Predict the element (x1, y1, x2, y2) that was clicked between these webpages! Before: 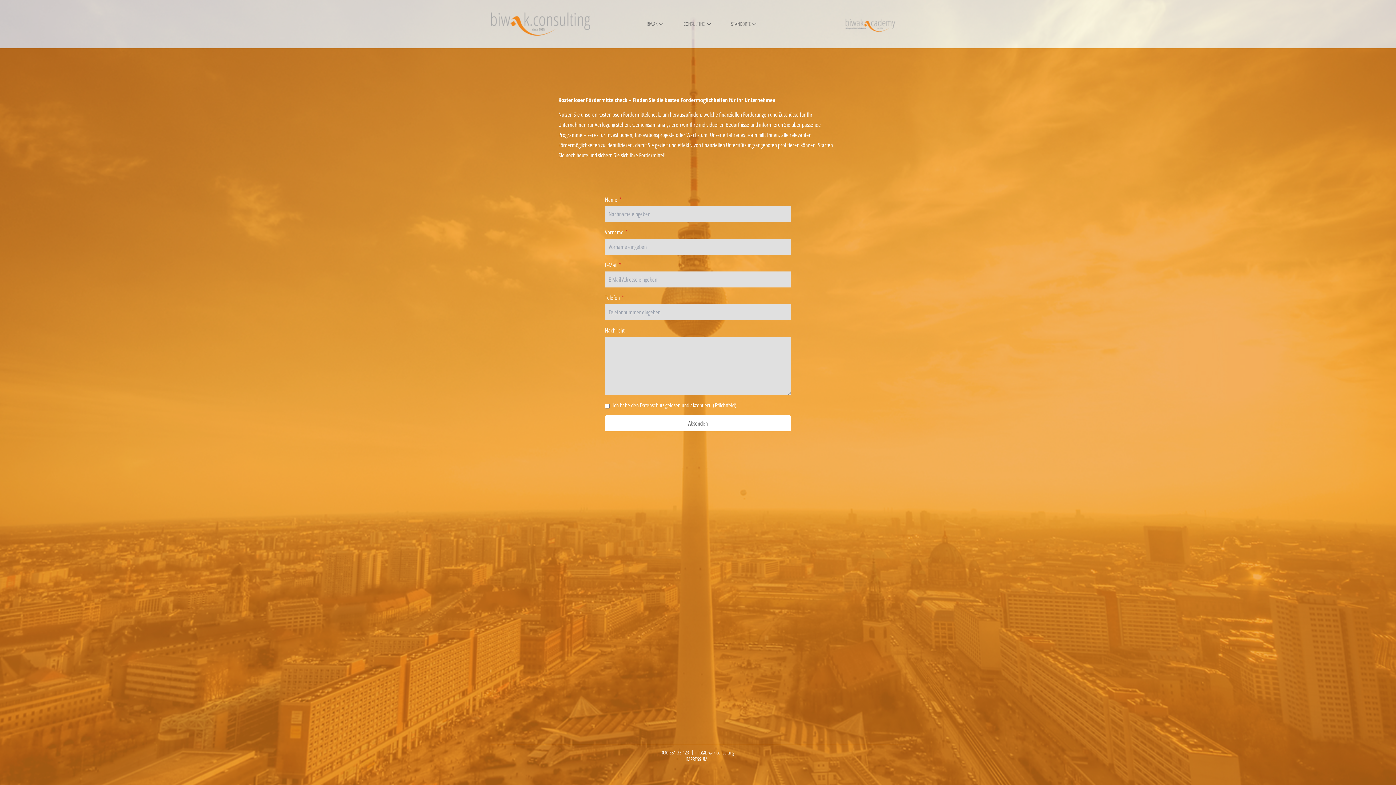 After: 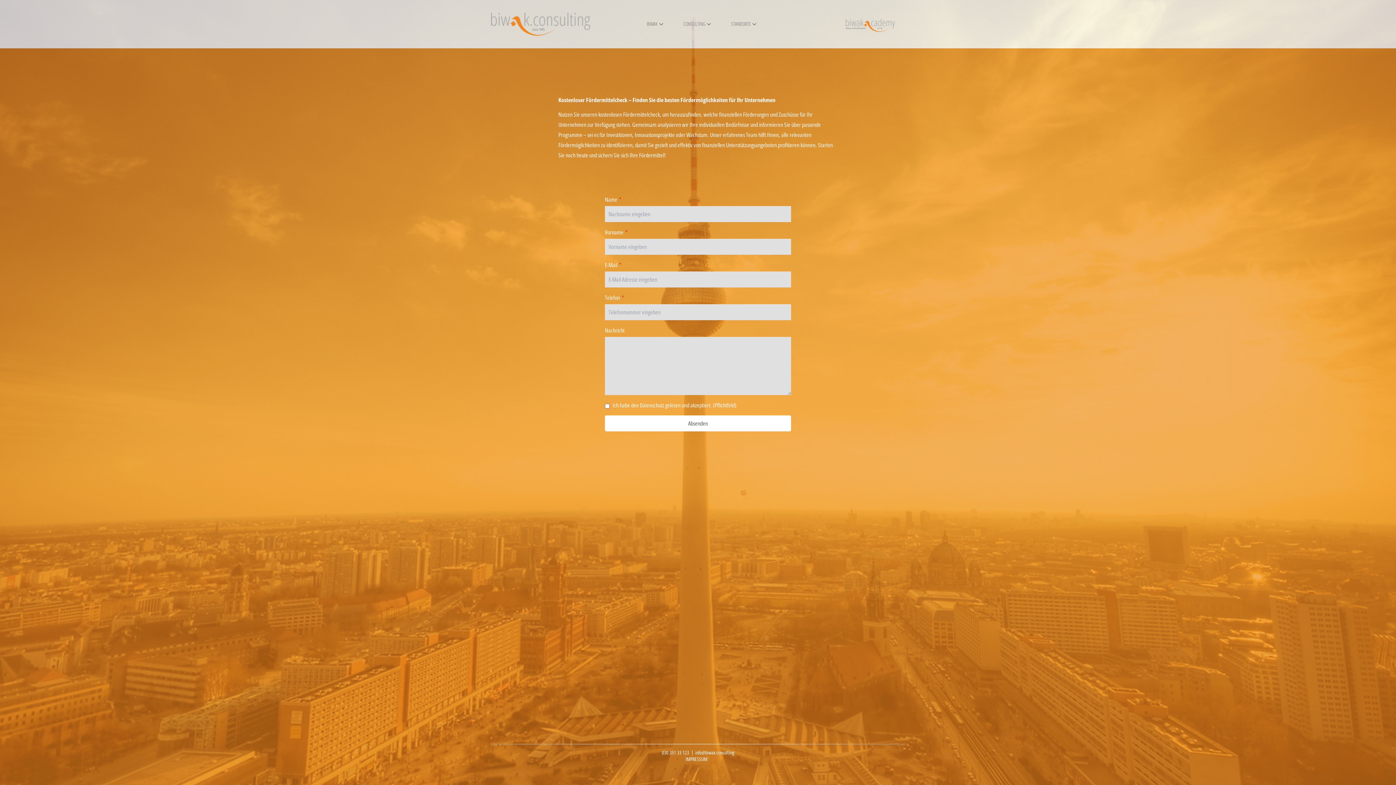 Action: bbox: (605, 415, 791, 431) label: Absenden